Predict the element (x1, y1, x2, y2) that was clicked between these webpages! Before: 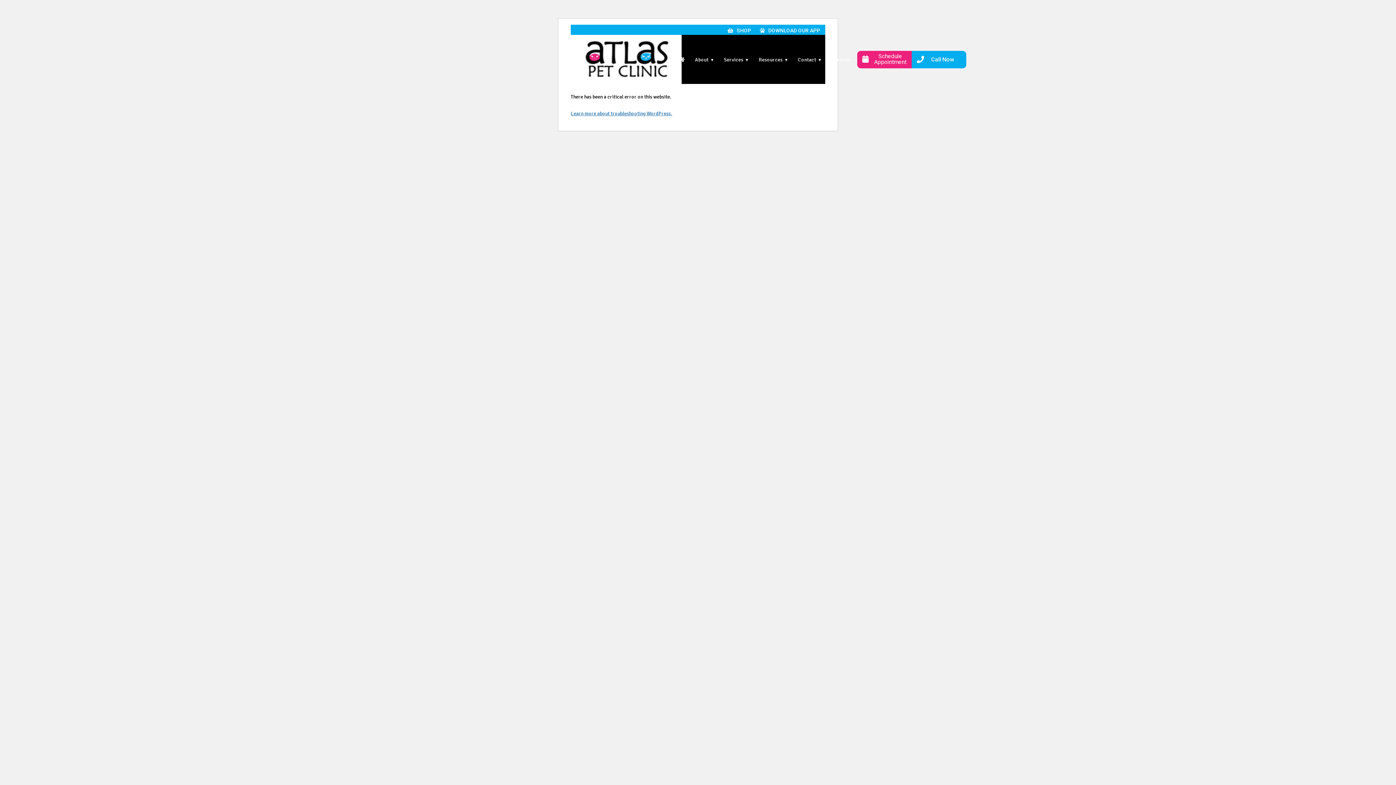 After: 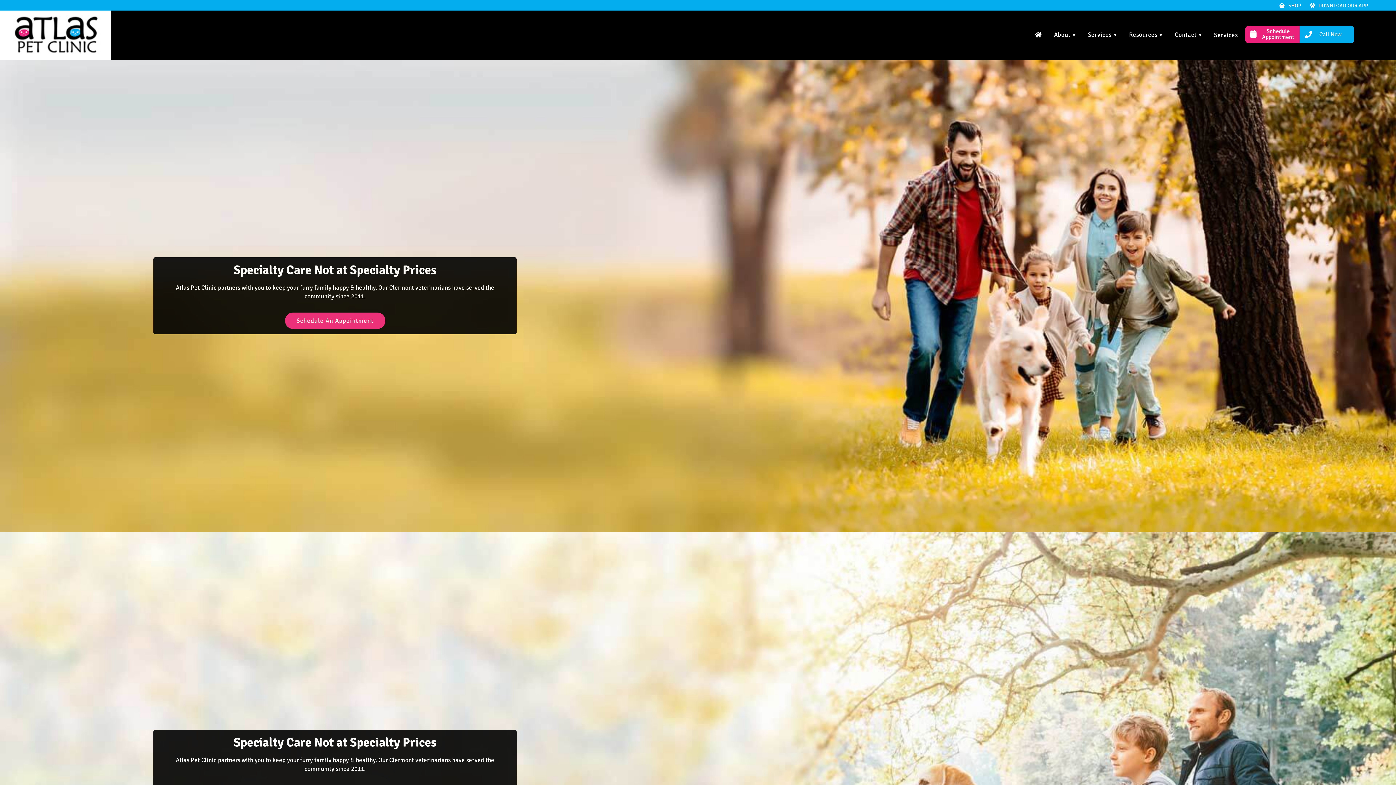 Action: bbox: (570, 78, 681, 85)